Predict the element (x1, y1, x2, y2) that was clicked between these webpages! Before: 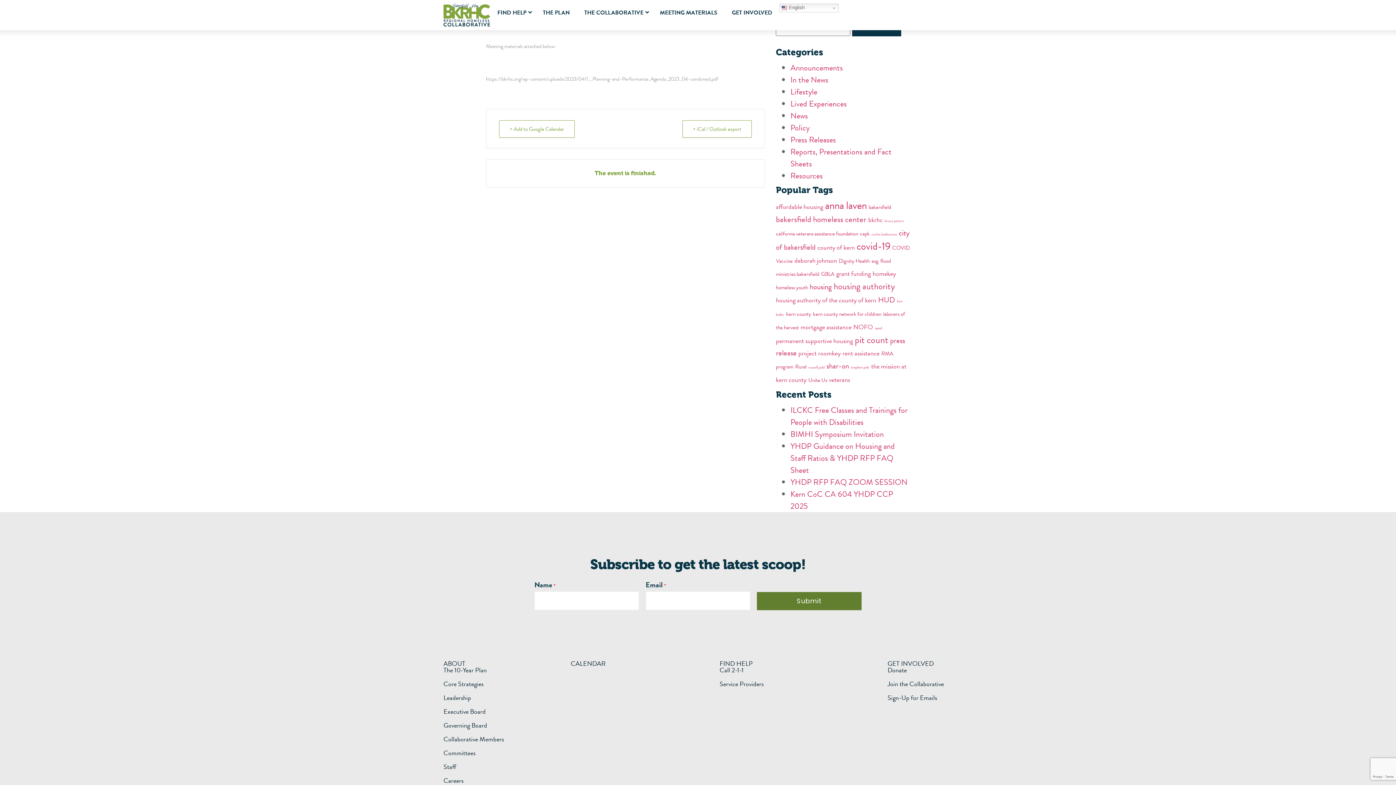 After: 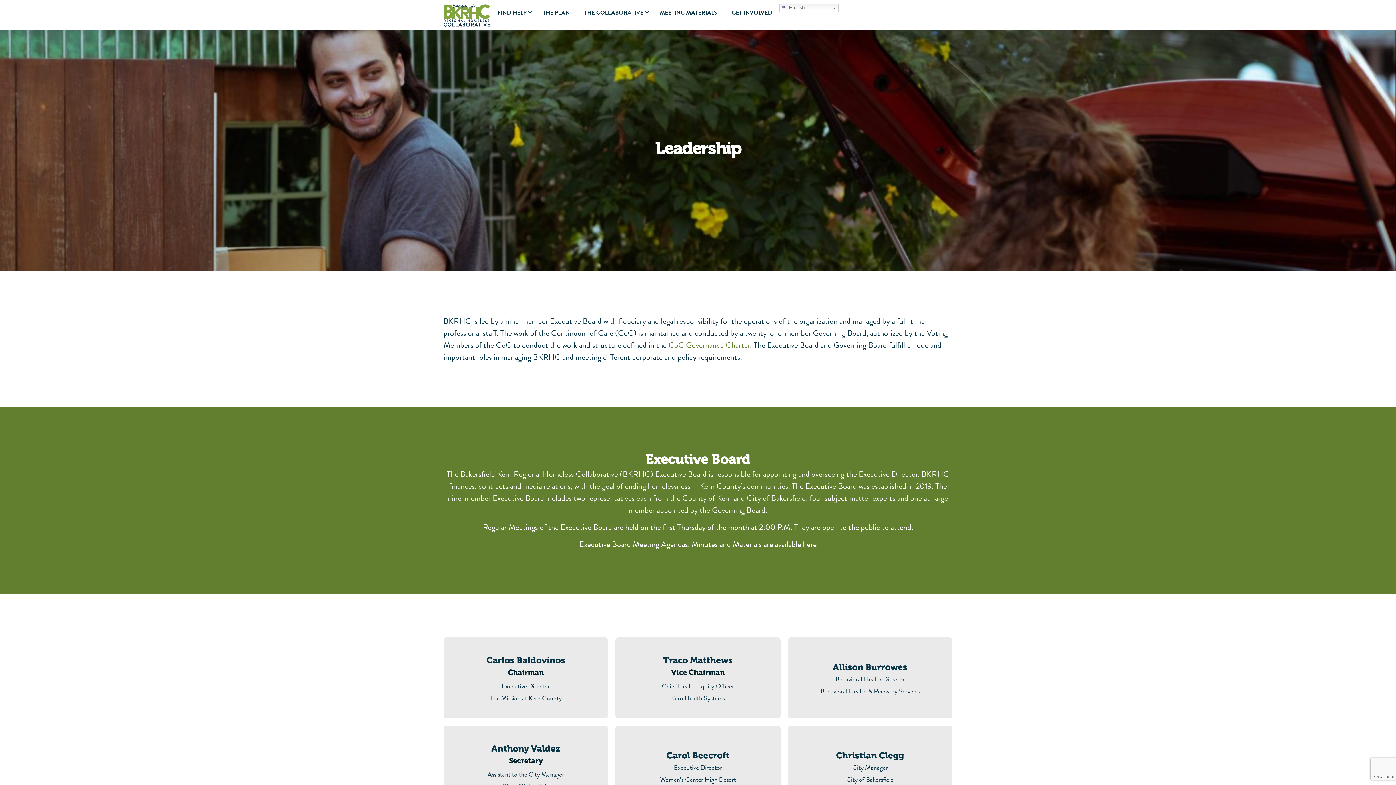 Action: label: Leadership bbox: (443, 694, 471, 701)